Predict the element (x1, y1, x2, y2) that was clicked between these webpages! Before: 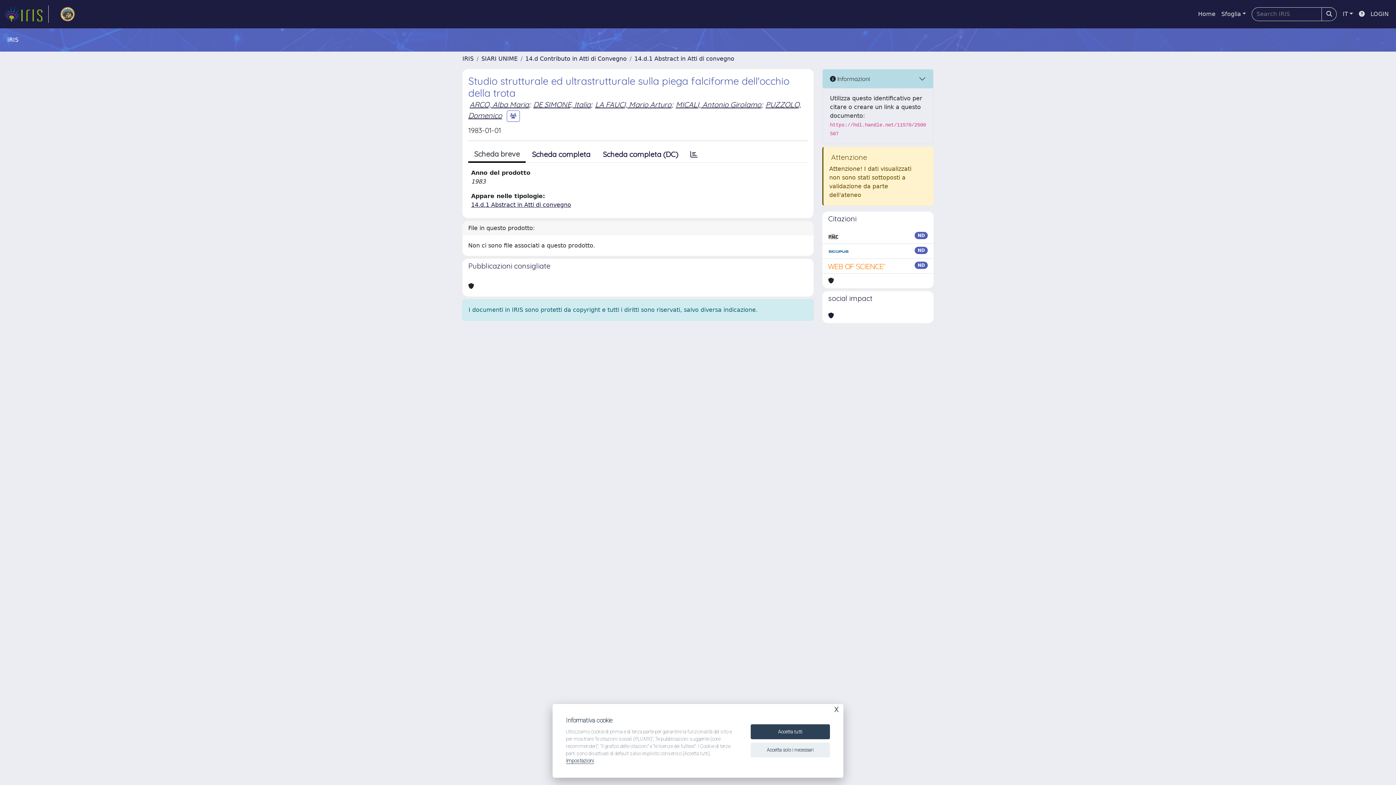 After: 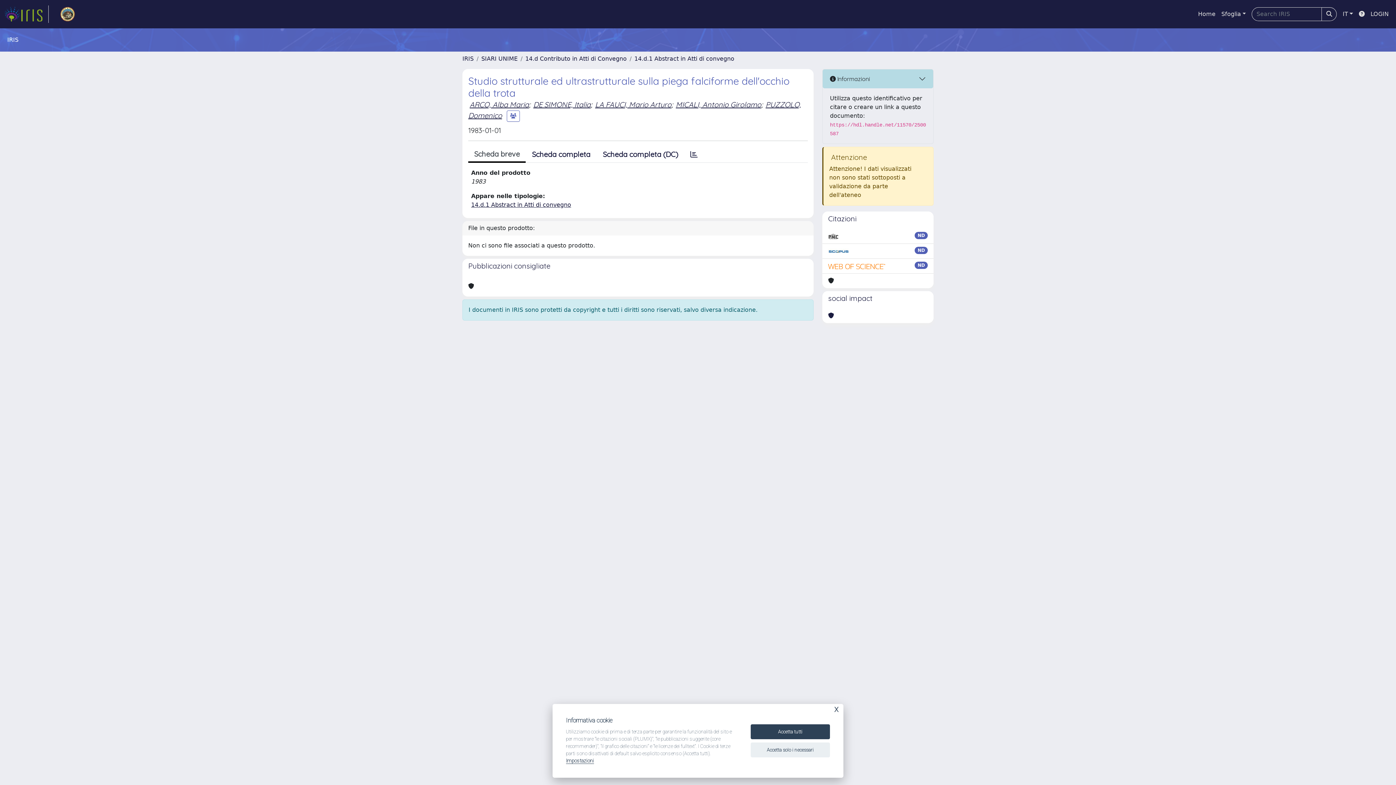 Action: bbox: (54, 5, 80, 22) label: link homepage università